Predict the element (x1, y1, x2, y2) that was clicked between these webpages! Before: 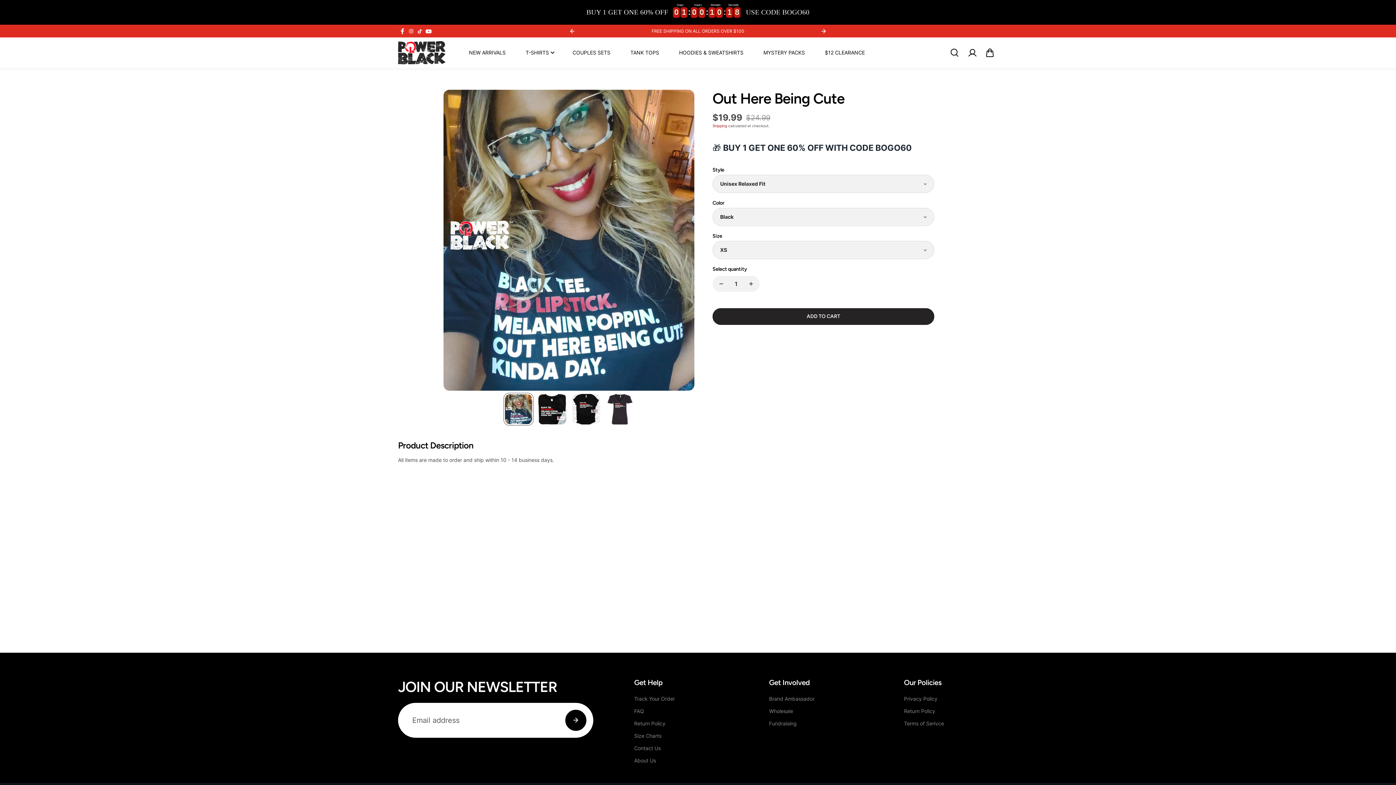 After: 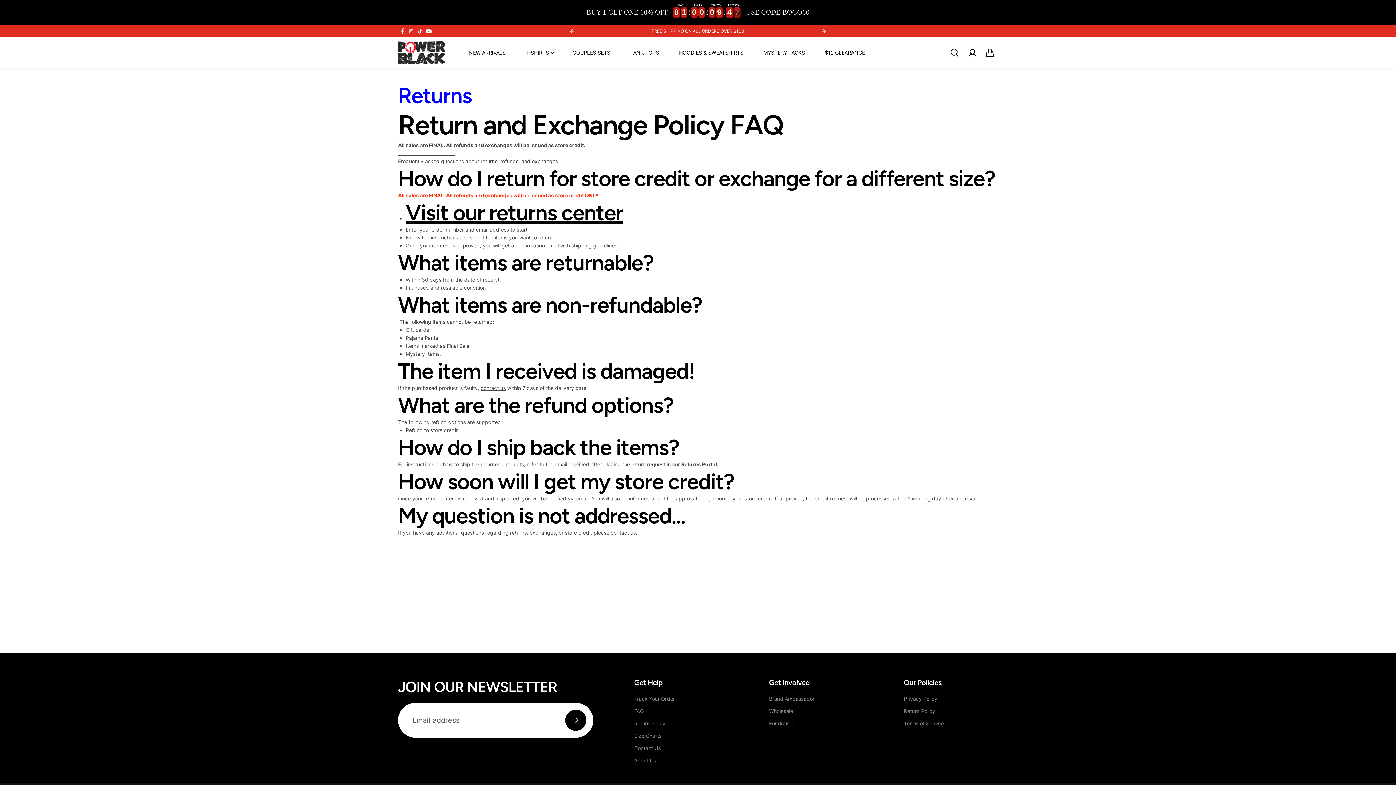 Action: label: Return Policy bbox: (904, 707, 935, 715)